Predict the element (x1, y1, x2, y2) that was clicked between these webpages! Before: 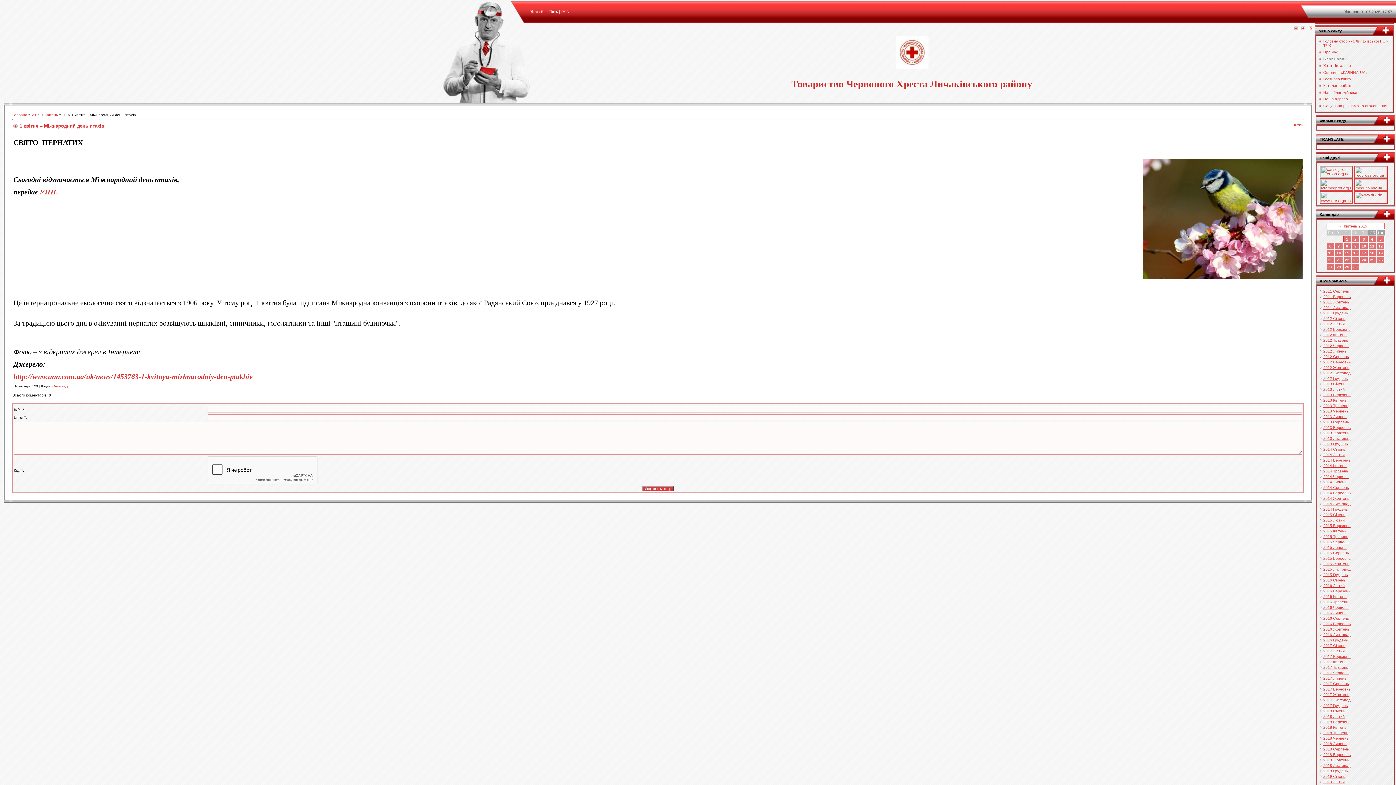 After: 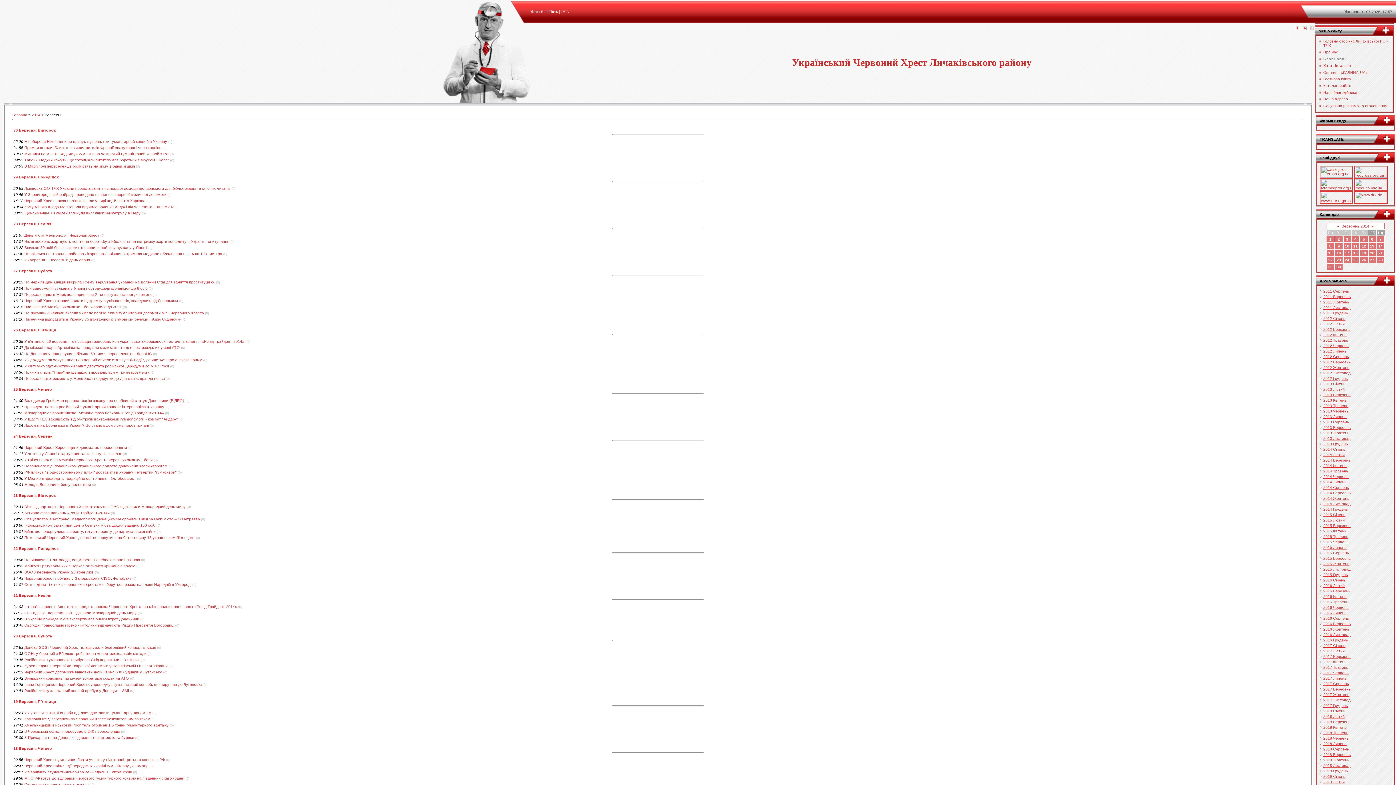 Action: label: 2014 Вересень bbox: (1323, 490, 1351, 495)